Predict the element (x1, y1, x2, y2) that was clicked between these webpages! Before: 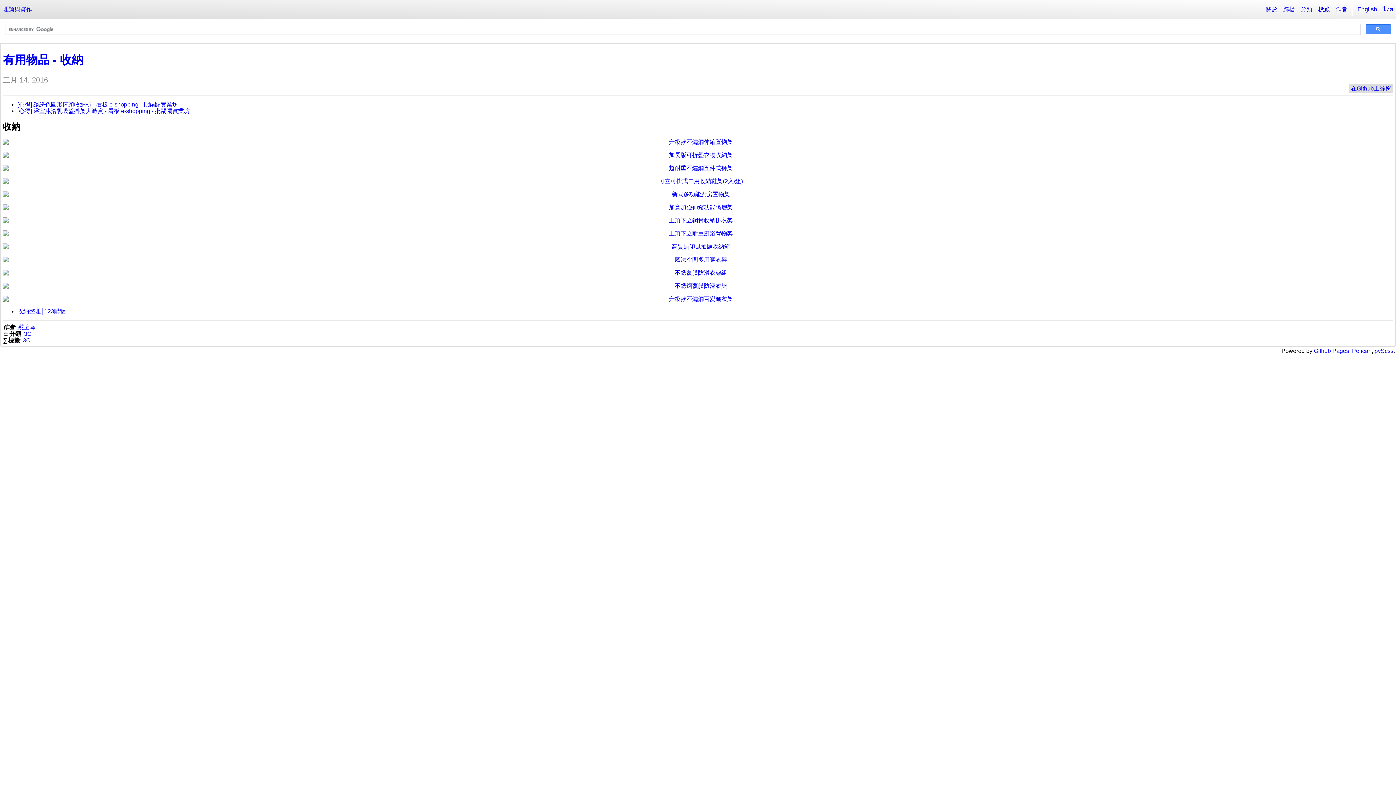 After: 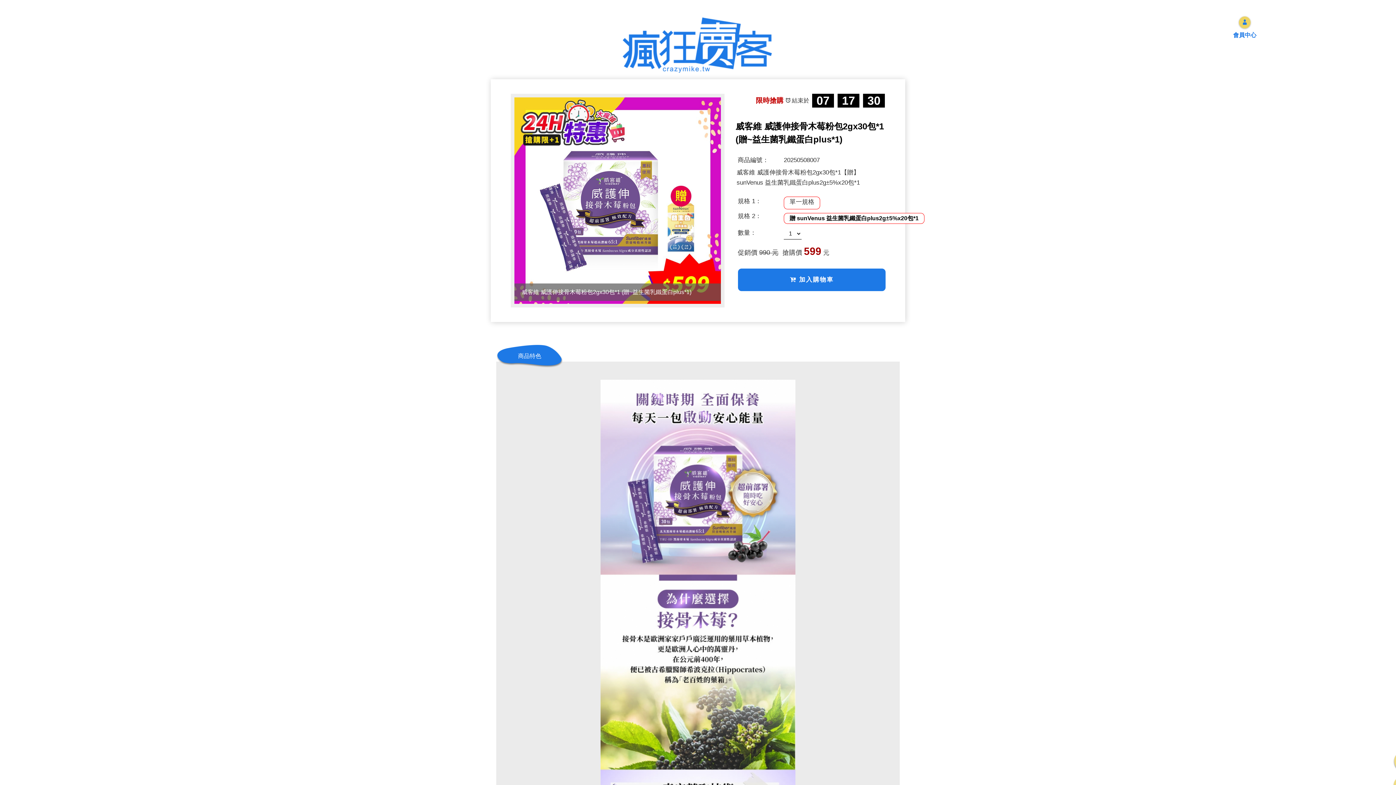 Action: bbox: (2, 178, 1393, 184)